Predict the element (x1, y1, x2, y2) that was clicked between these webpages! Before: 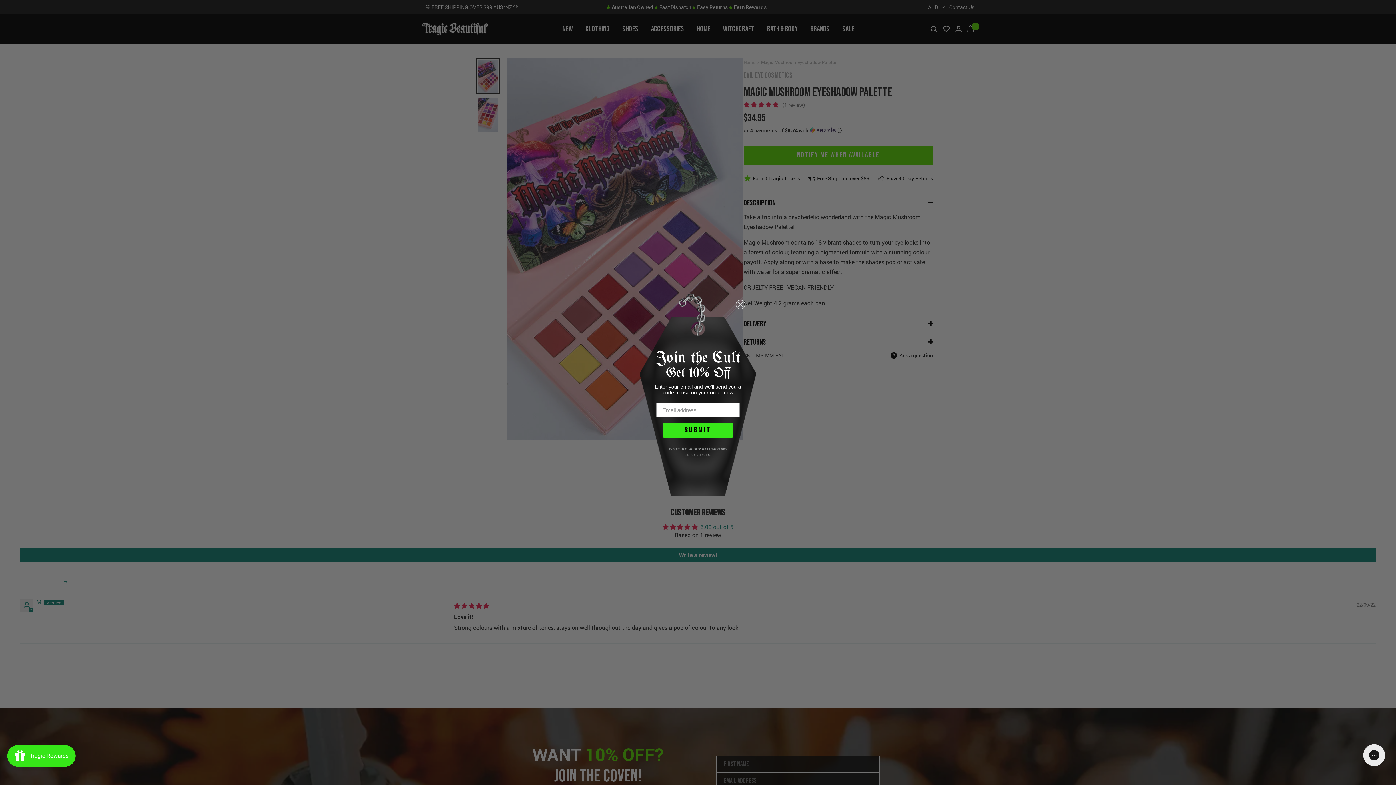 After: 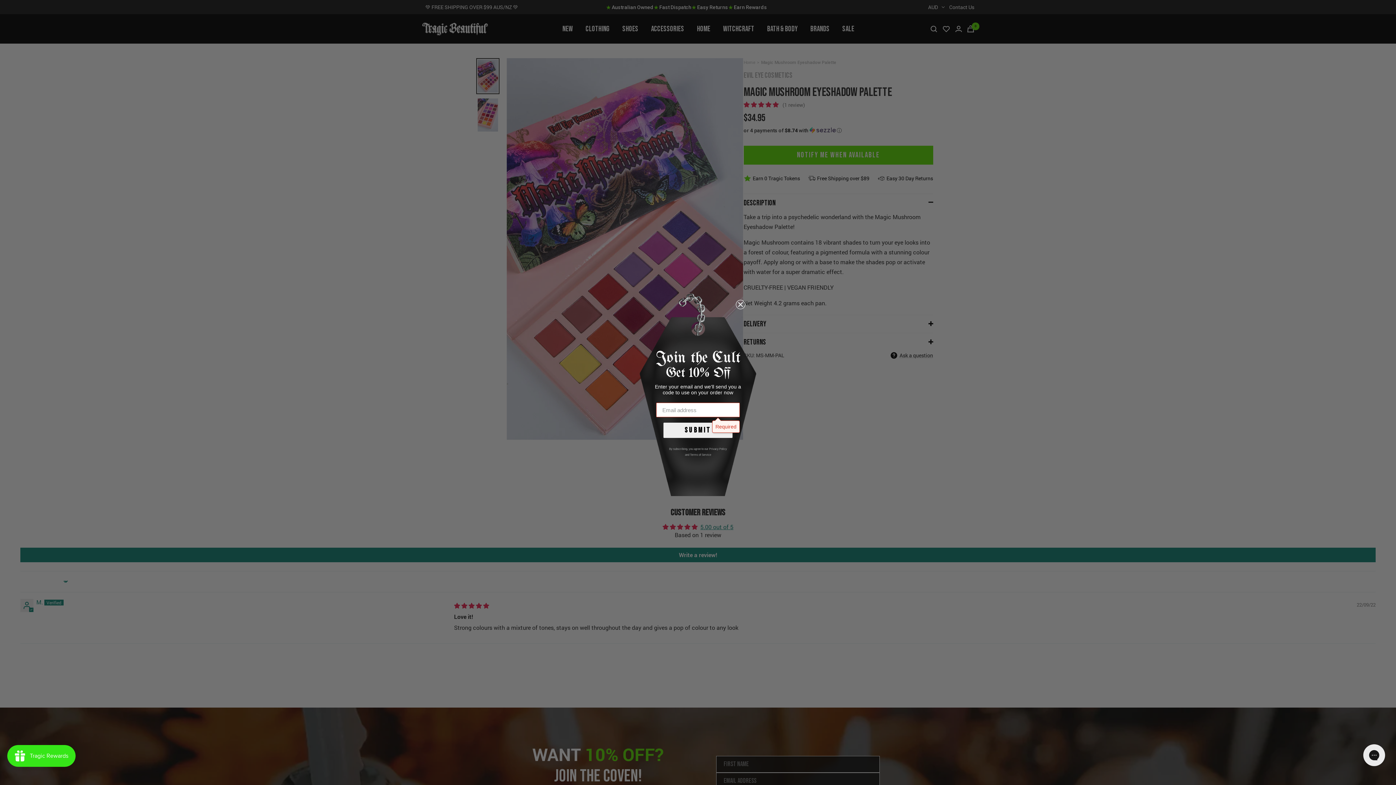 Action: bbox: (663, 422, 732, 438) label: SUBMIT